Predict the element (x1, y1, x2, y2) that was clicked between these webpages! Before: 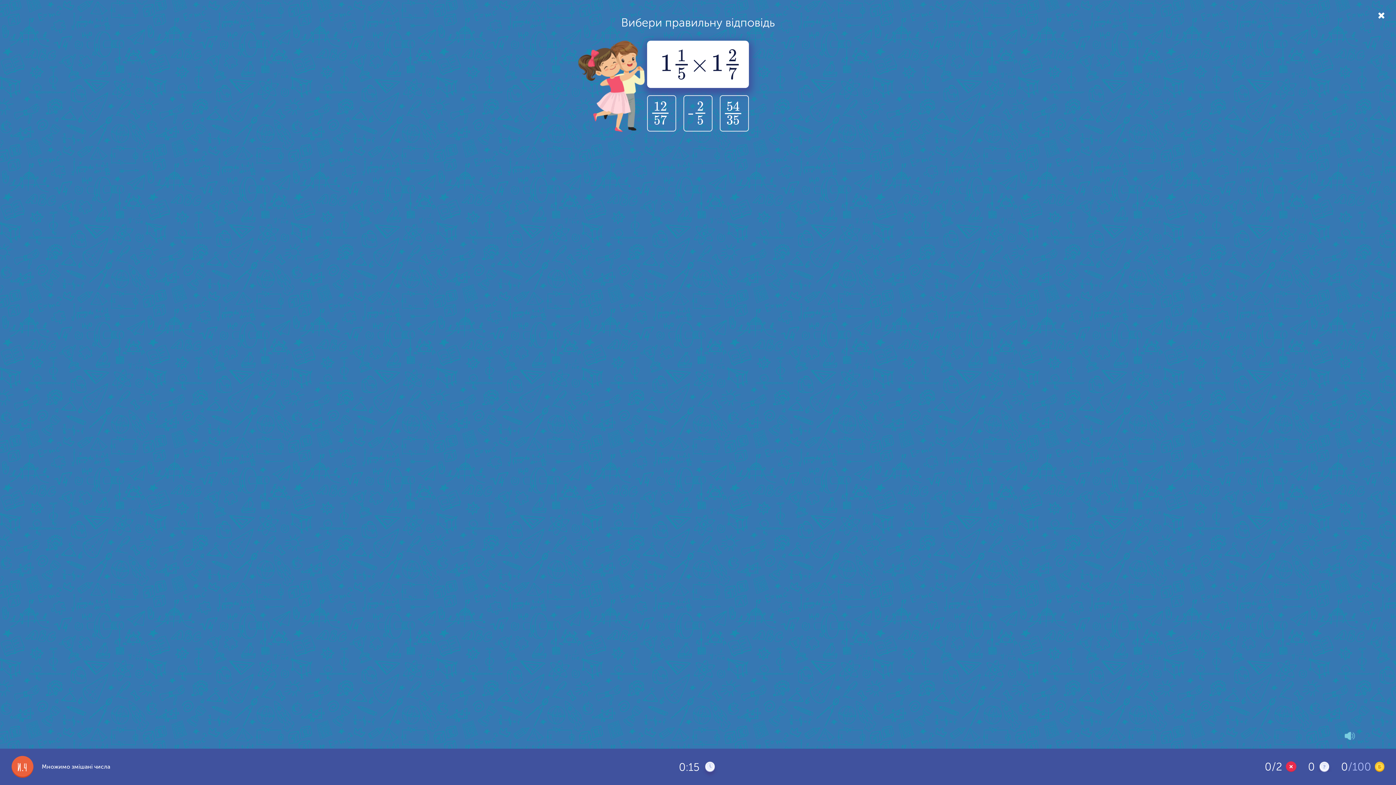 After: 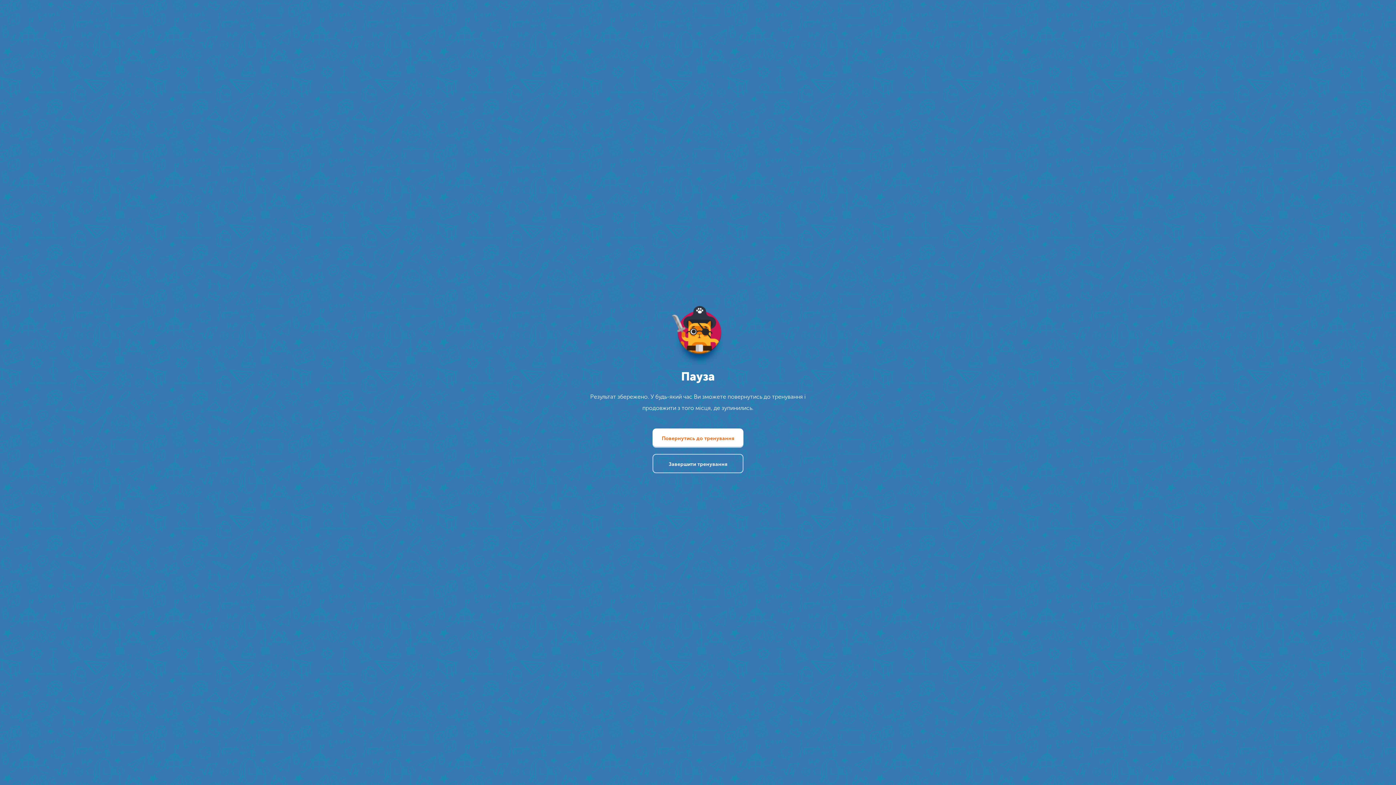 Action: bbox: (1378, 10, 1385, 20)